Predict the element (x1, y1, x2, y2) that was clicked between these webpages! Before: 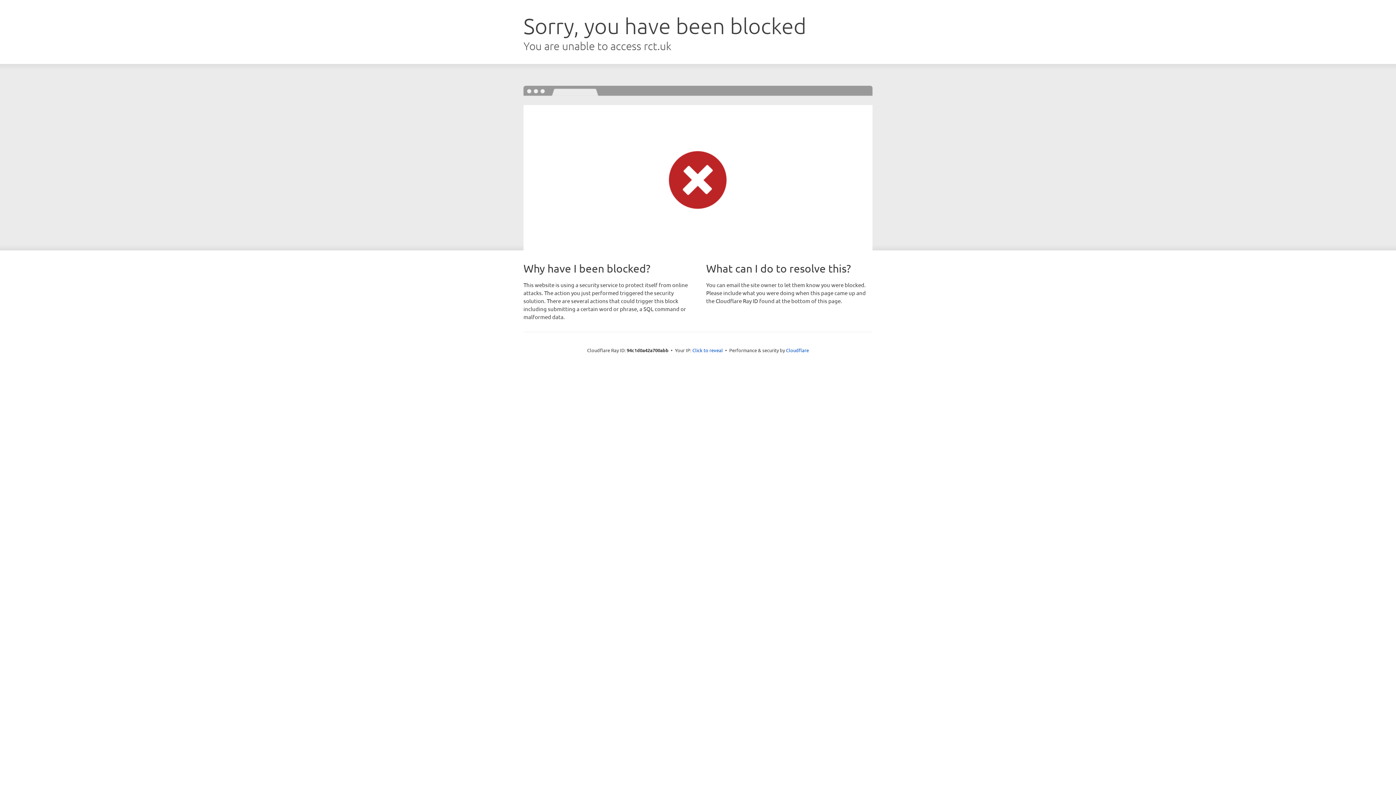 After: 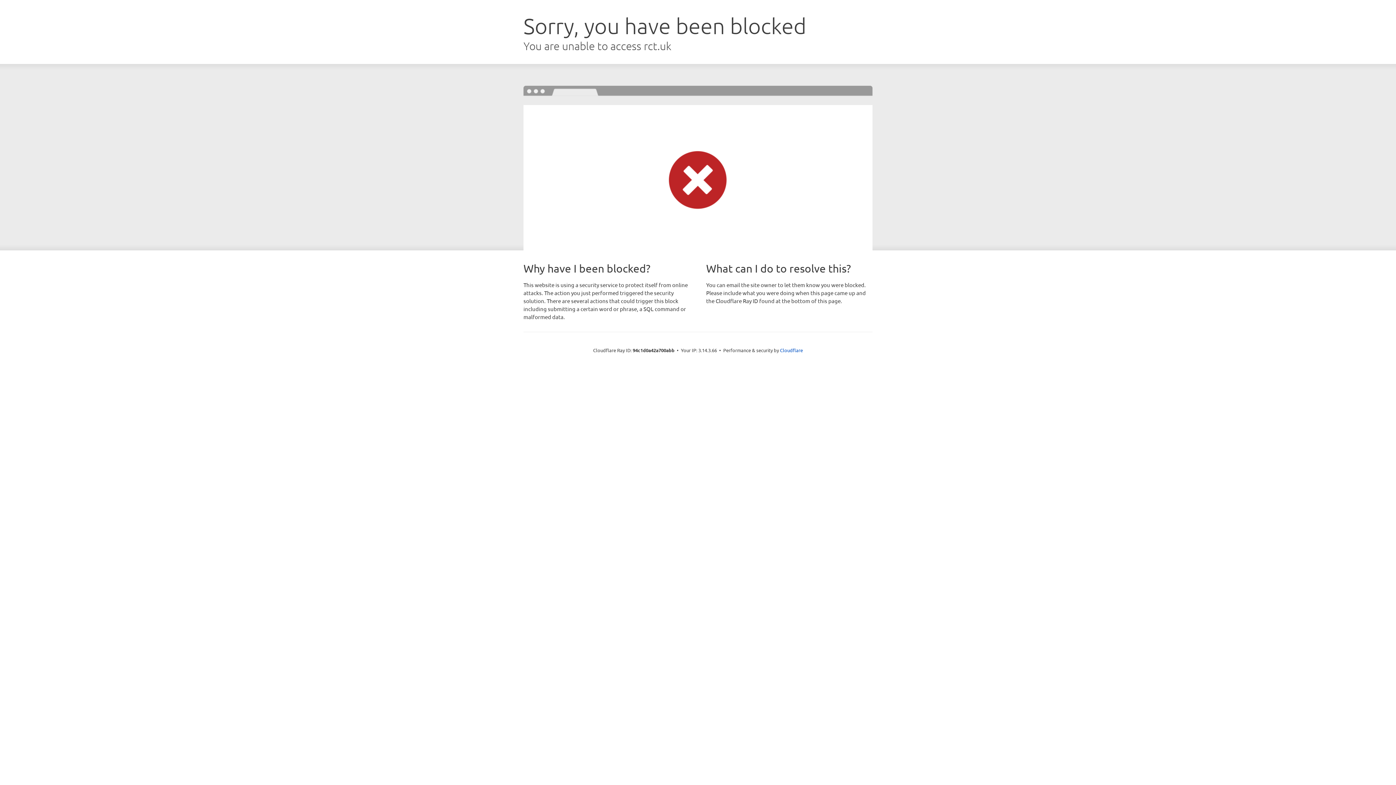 Action: bbox: (692, 346, 723, 353) label: Click to reveal